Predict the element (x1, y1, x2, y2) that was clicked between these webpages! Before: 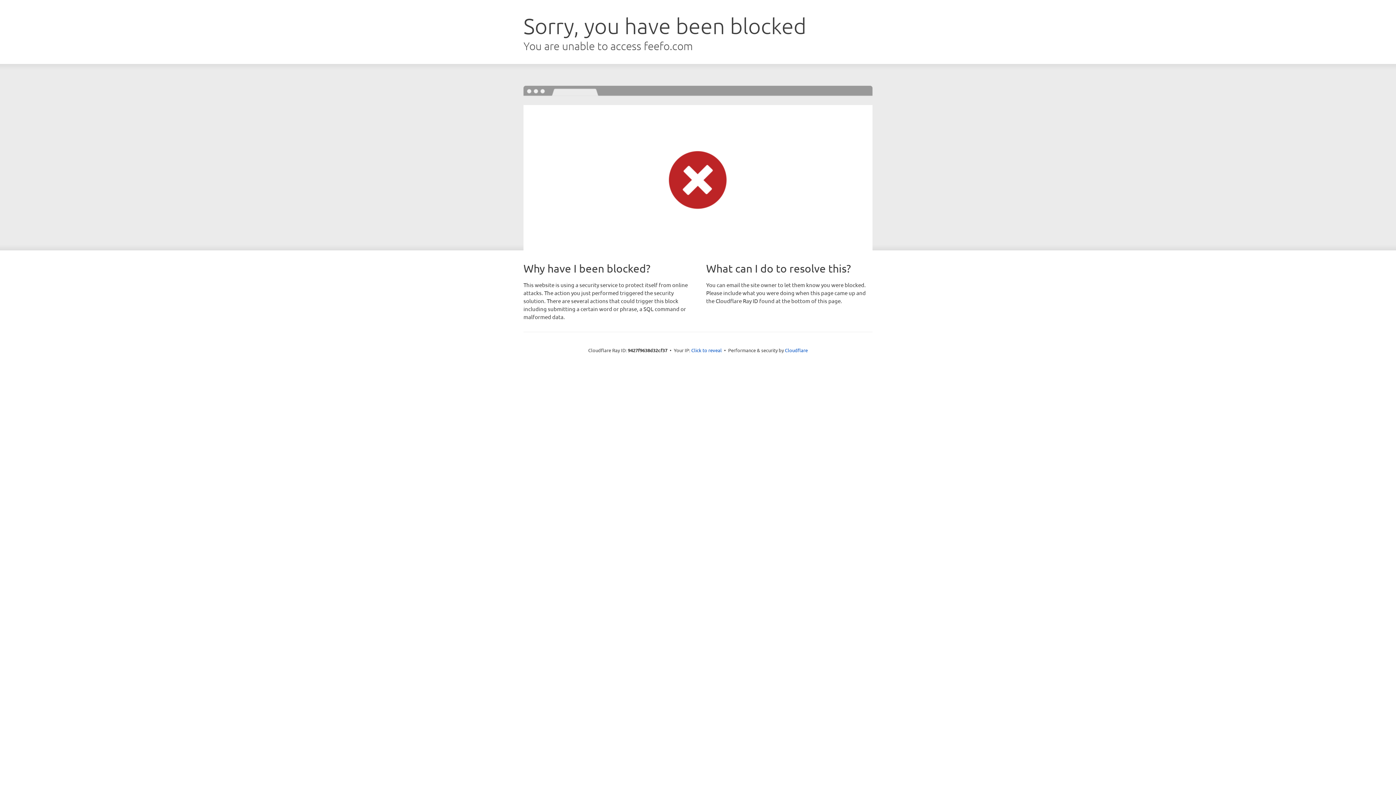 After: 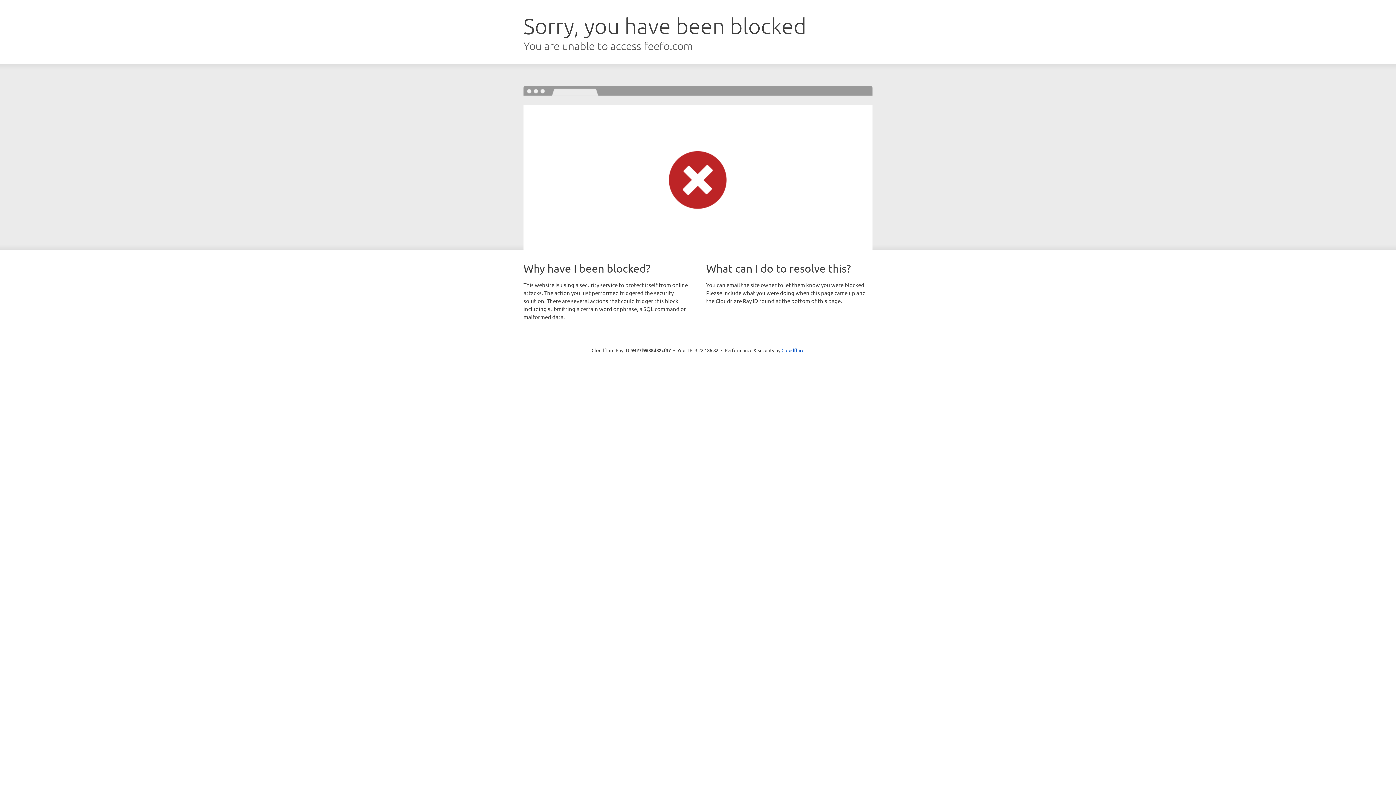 Action: label: Click to reveal bbox: (691, 346, 722, 353)